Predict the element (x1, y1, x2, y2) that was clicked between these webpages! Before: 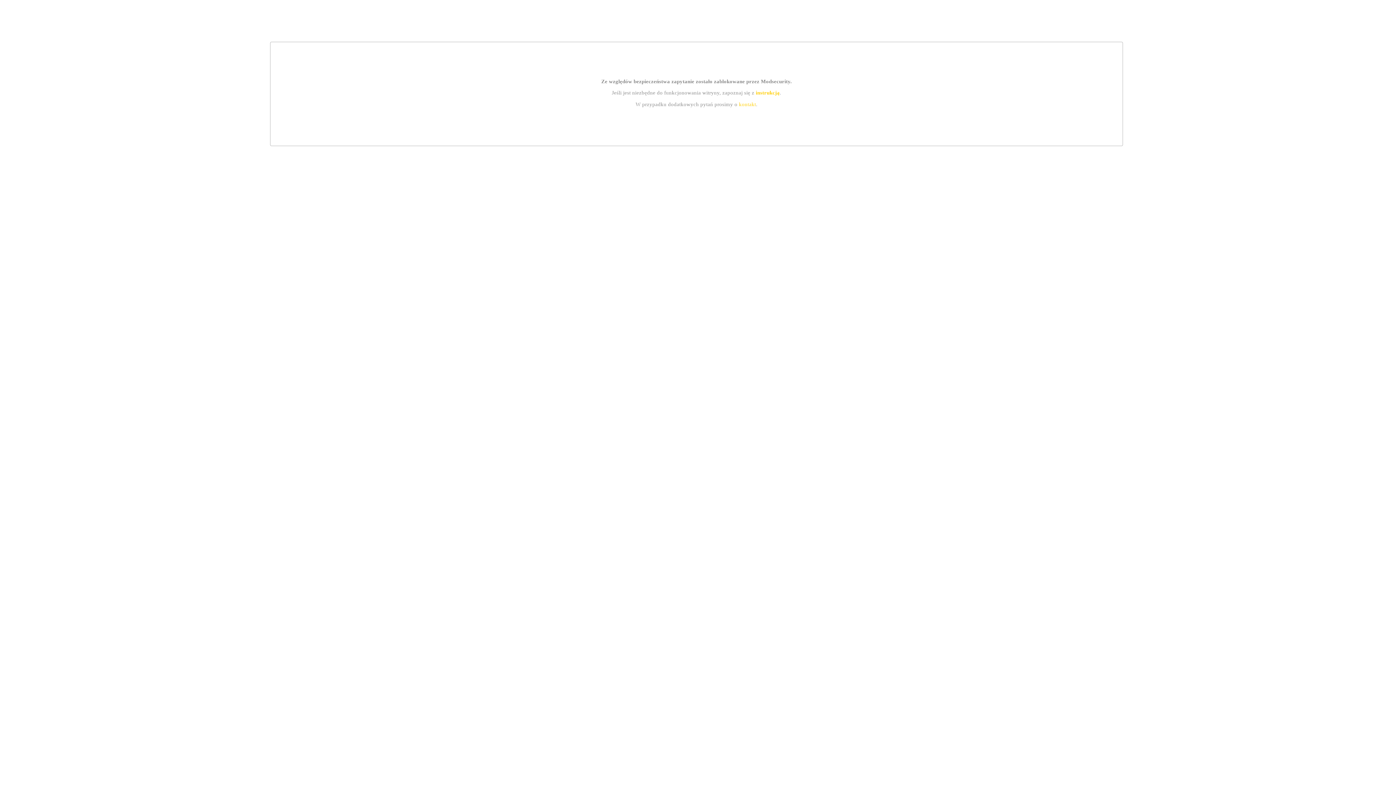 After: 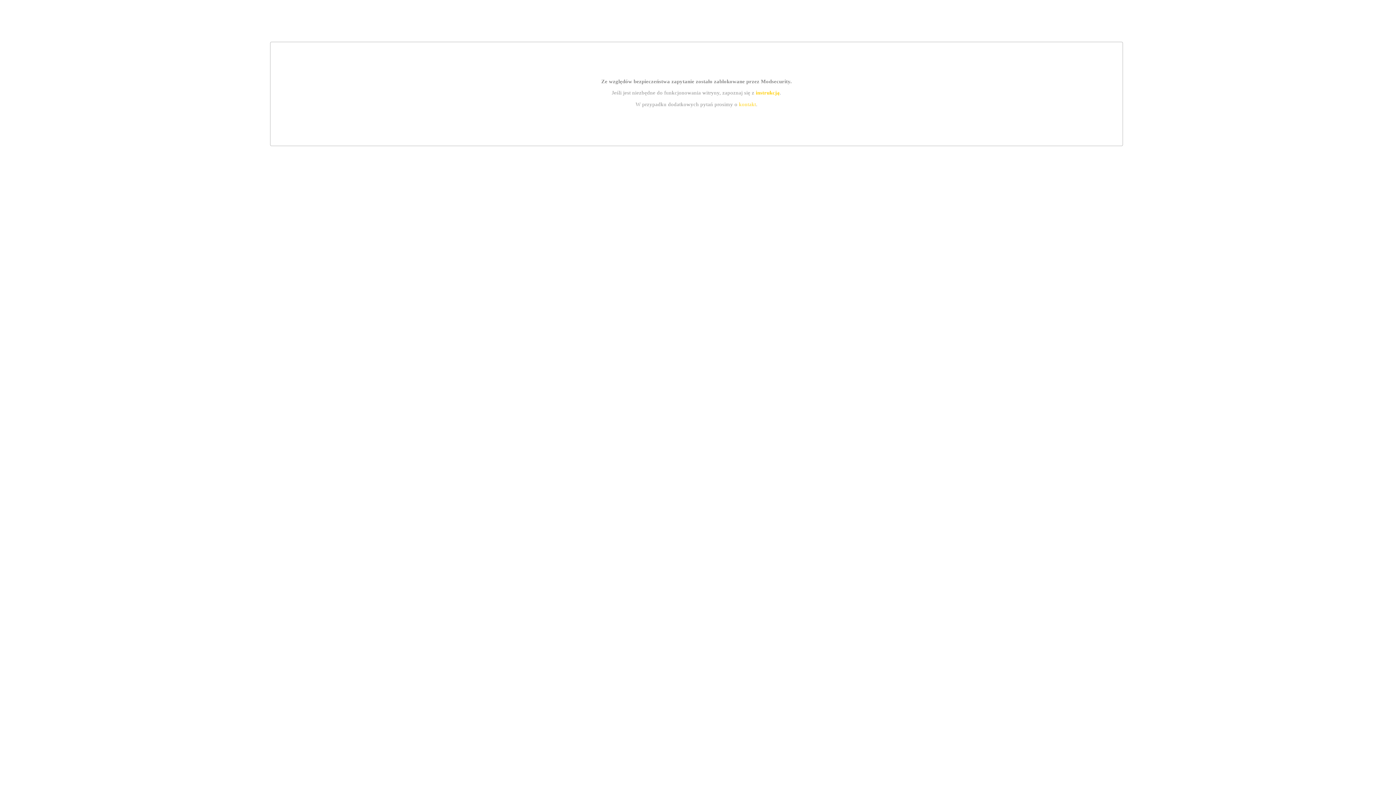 Action: label: kontakt bbox: (739, 101, 756, 107)